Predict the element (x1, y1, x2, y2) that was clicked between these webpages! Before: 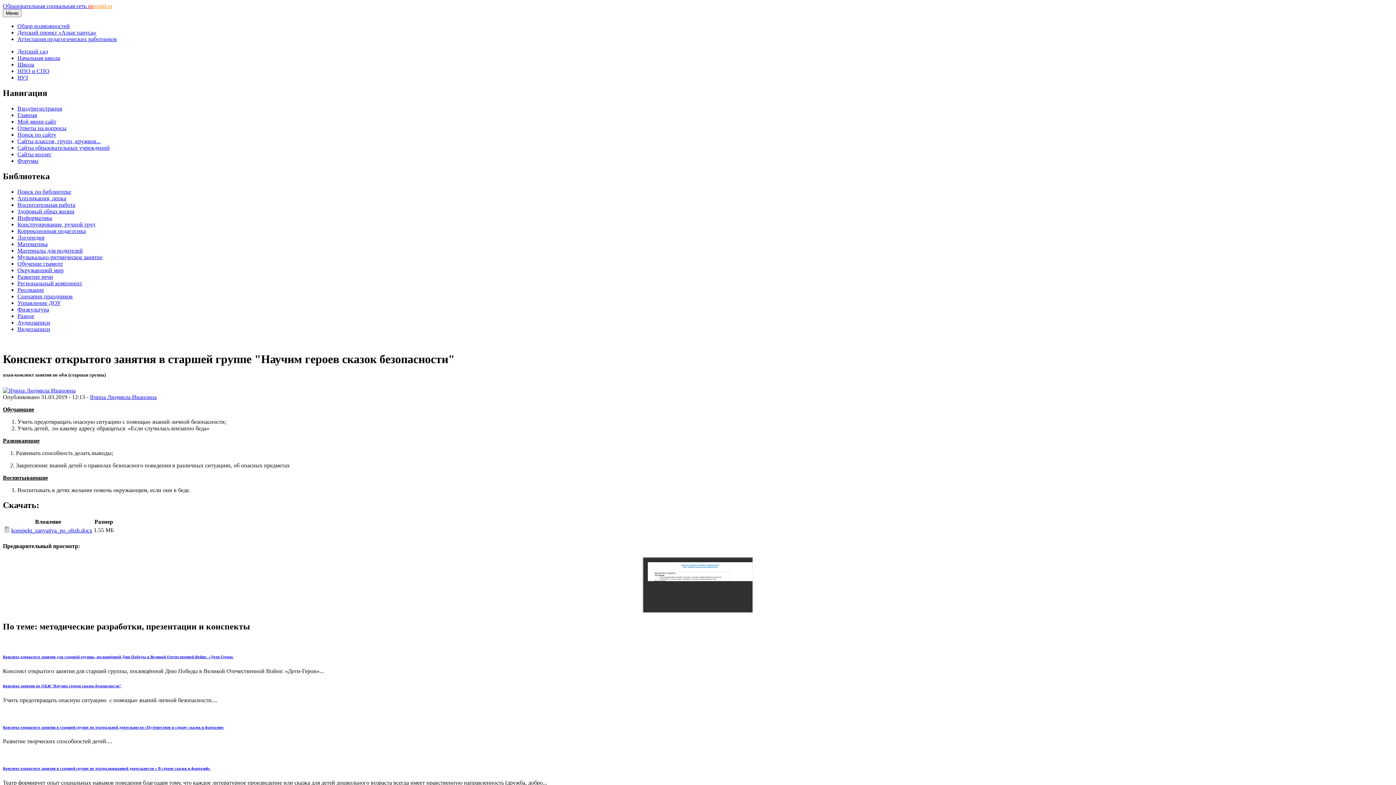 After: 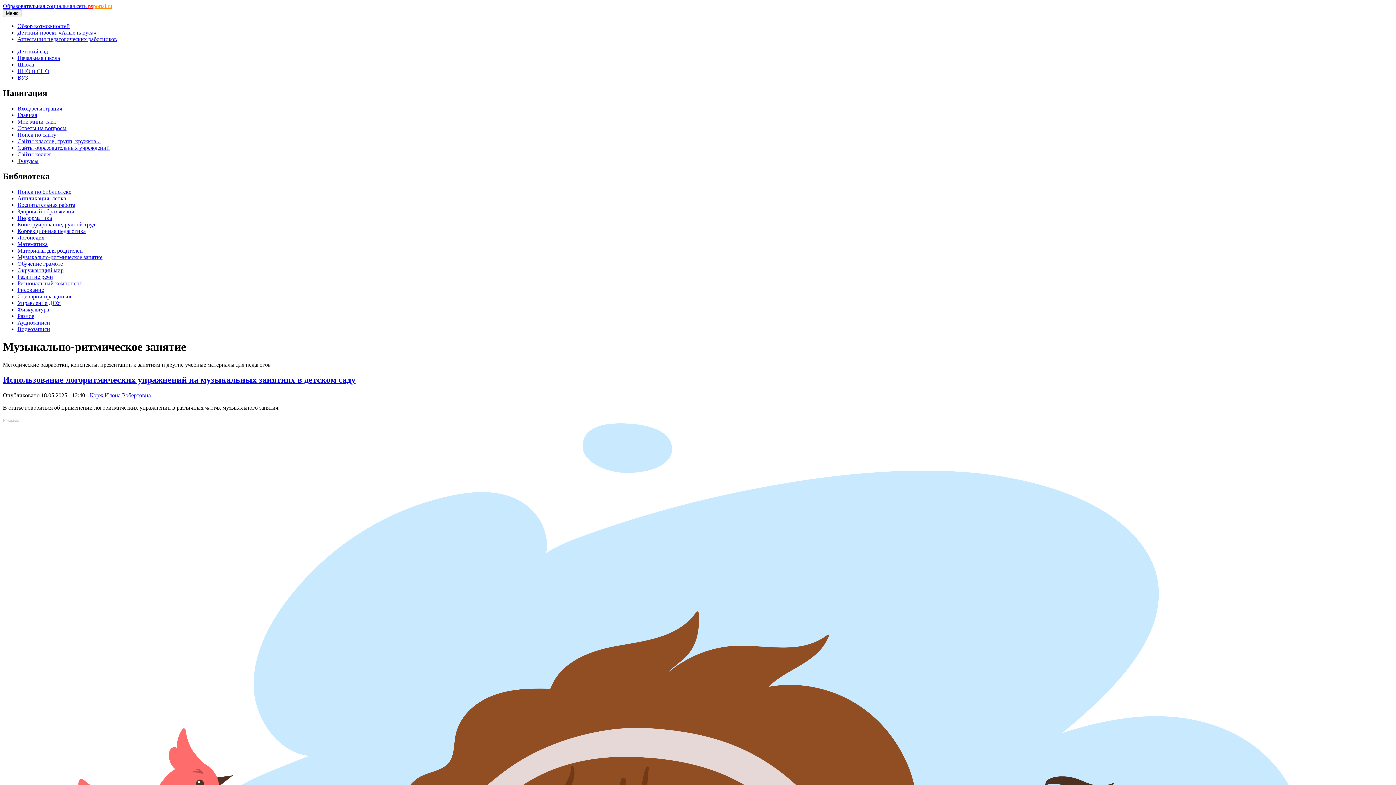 Action: bbox: (17, 254, 102, 260) label: Музыкально-ритмическое занятие